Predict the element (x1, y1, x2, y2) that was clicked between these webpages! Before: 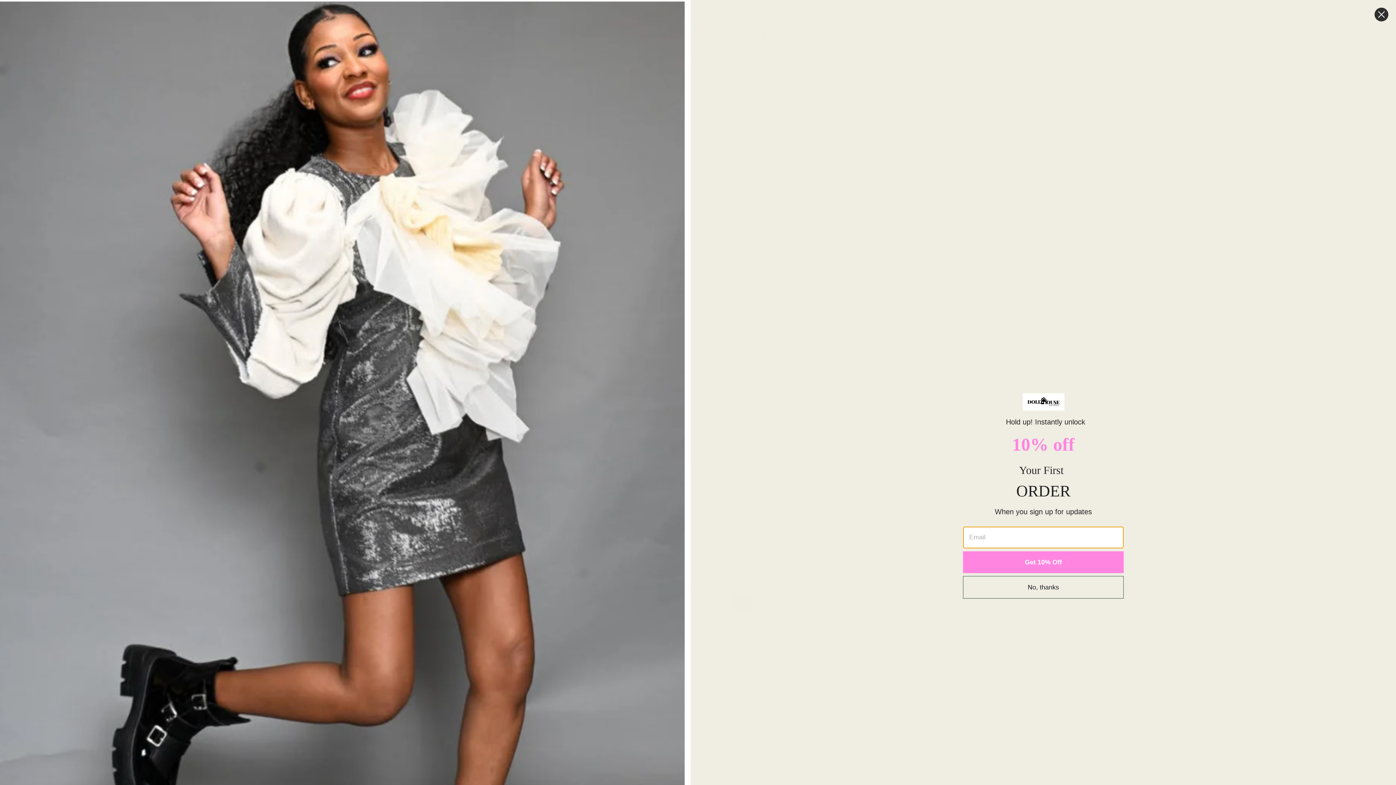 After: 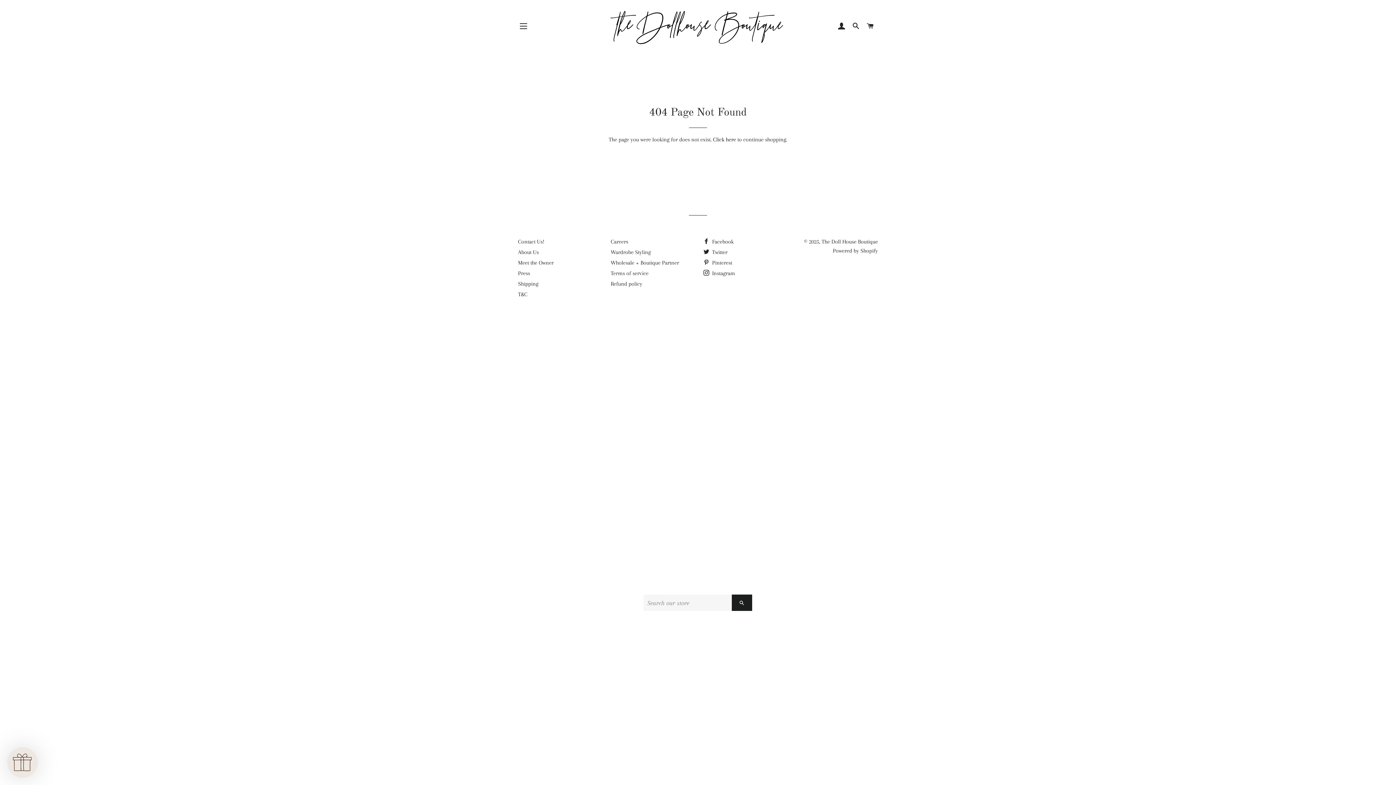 Action: bbox: (963, 464, 1124, 487) label: No, thanks